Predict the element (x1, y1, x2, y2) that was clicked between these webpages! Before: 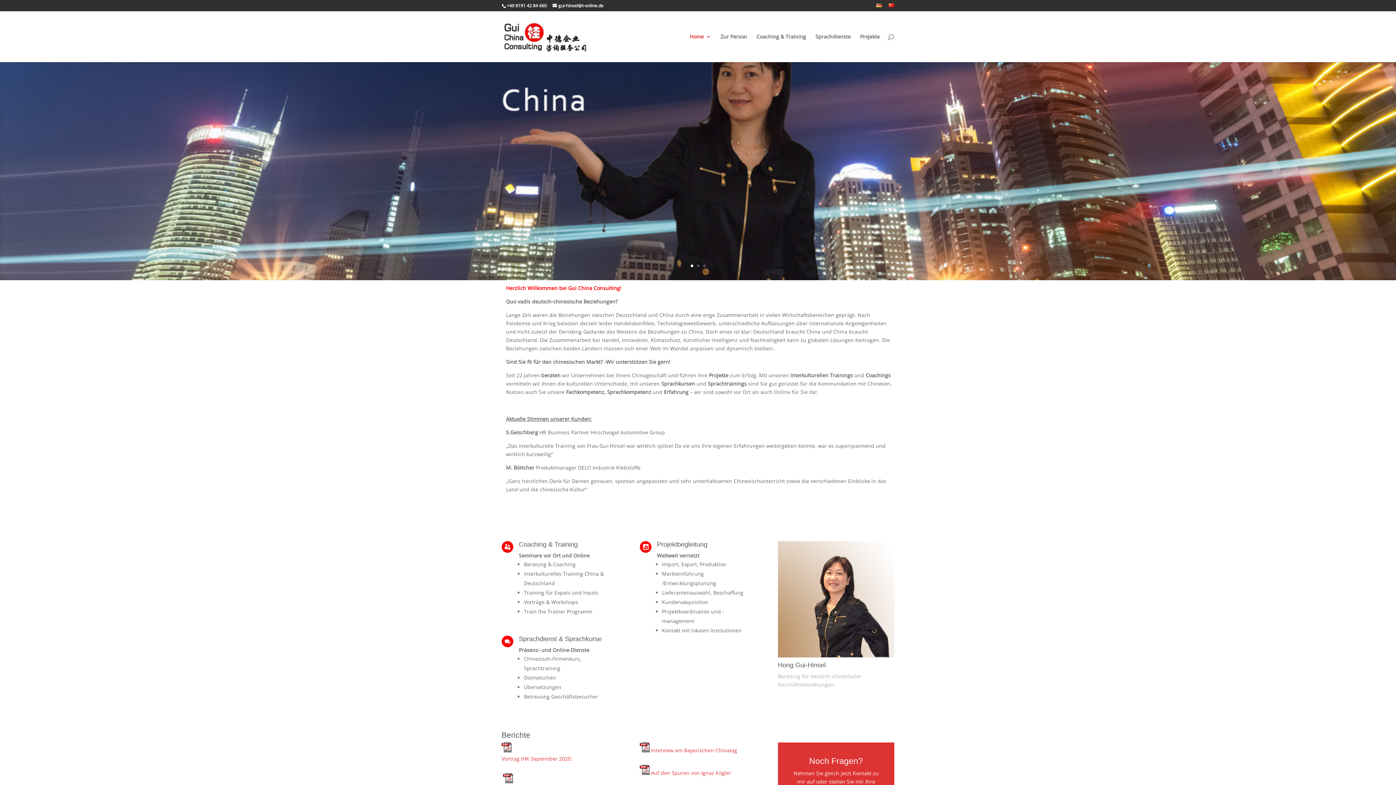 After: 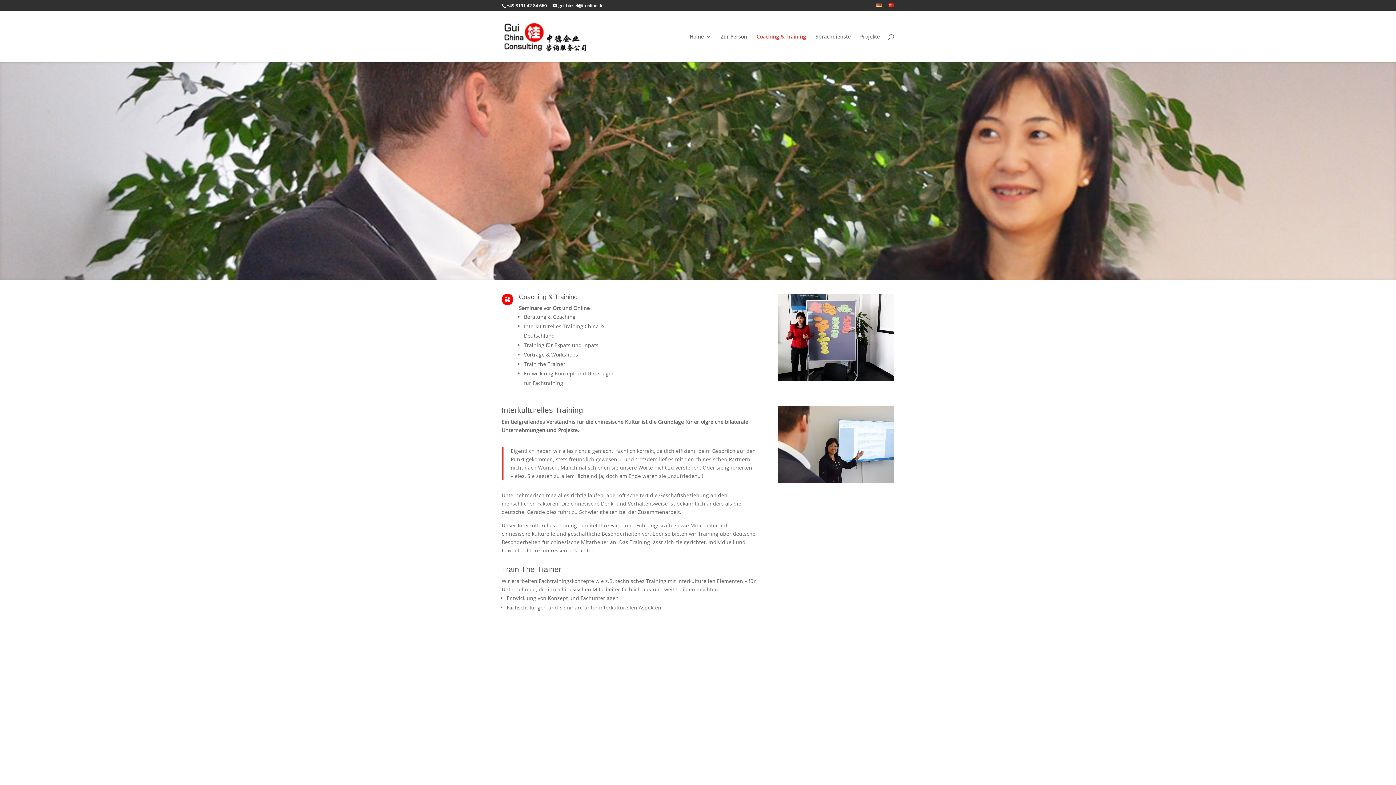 Action: label:  bbox: (501, 541, 513, 553)